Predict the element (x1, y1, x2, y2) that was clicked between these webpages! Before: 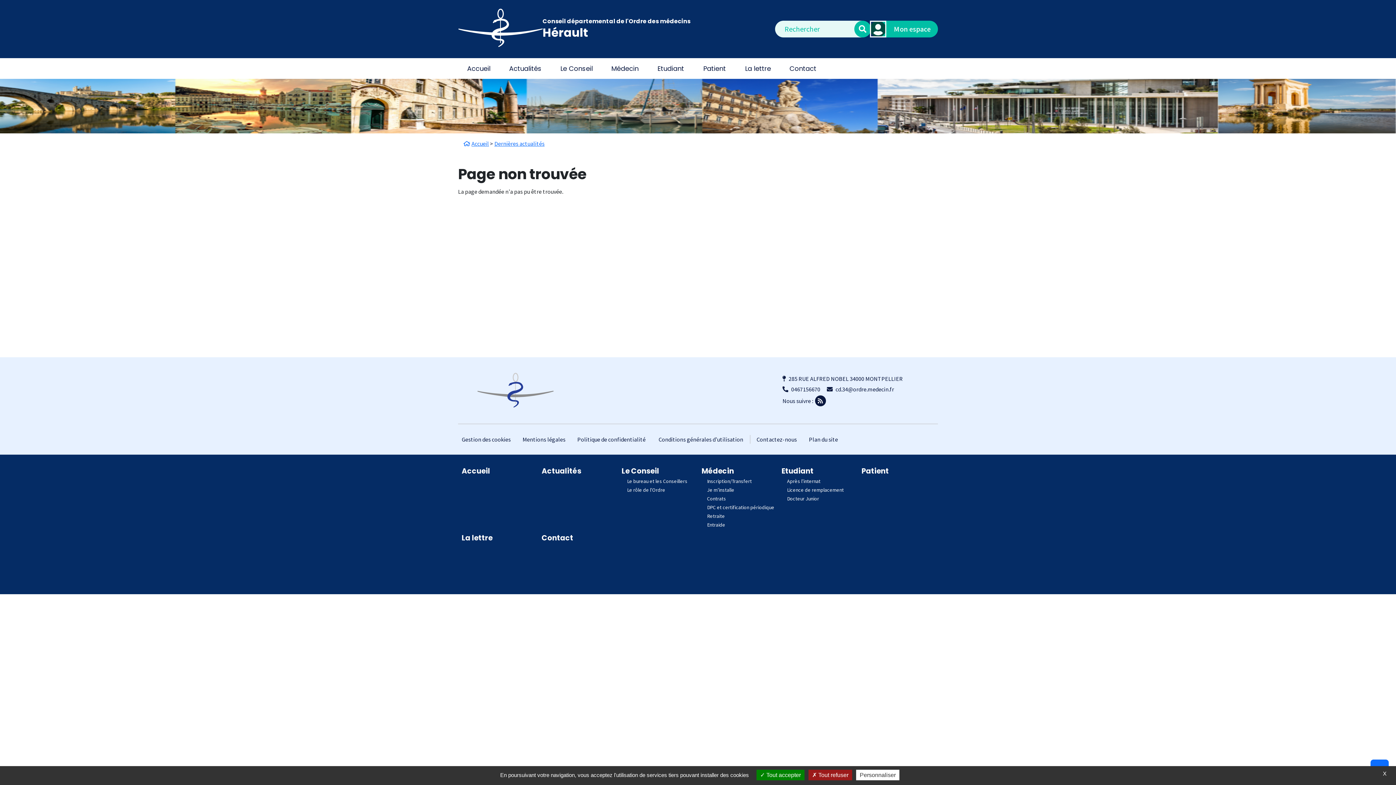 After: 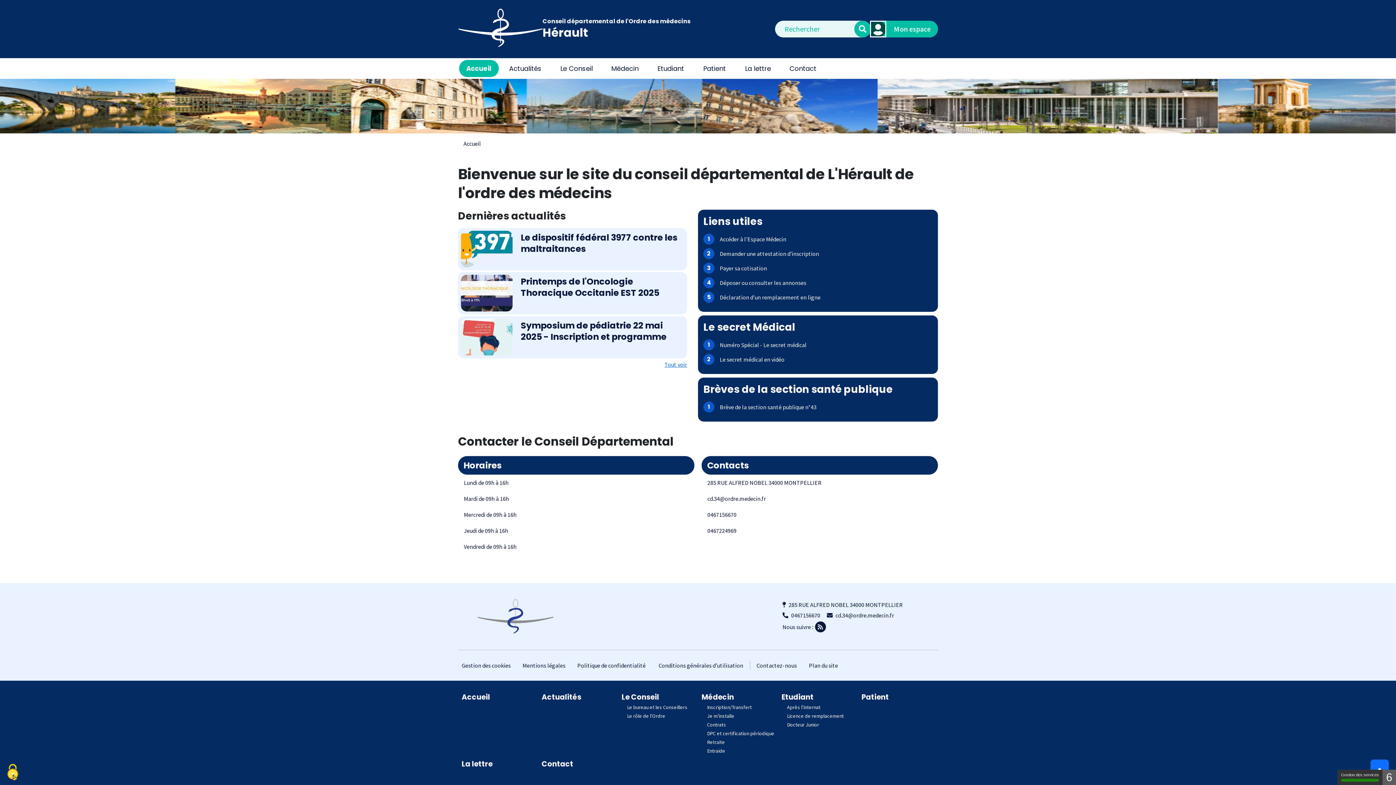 Action: bbox: (542, 17, 690, 25) label: Conseil départemental de l'Ordre des médecins